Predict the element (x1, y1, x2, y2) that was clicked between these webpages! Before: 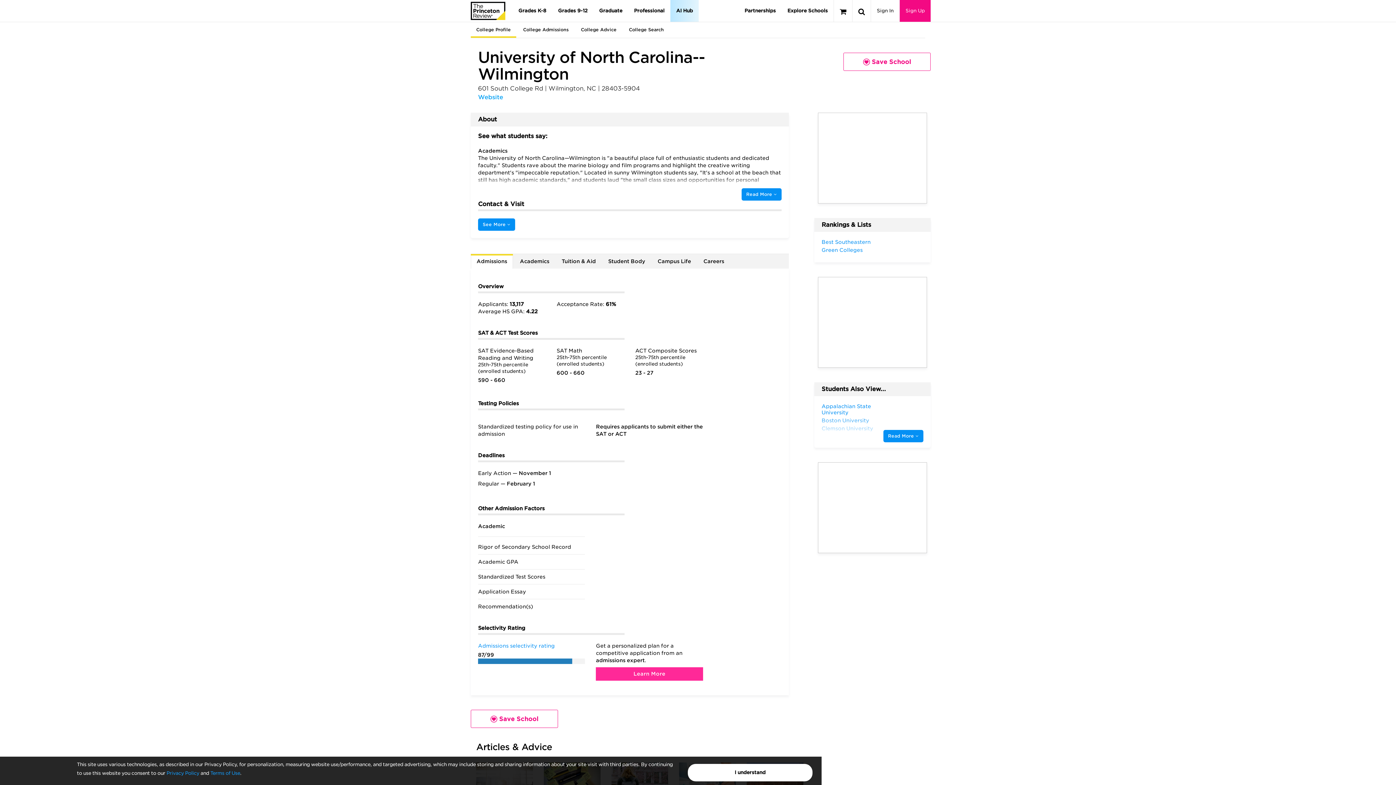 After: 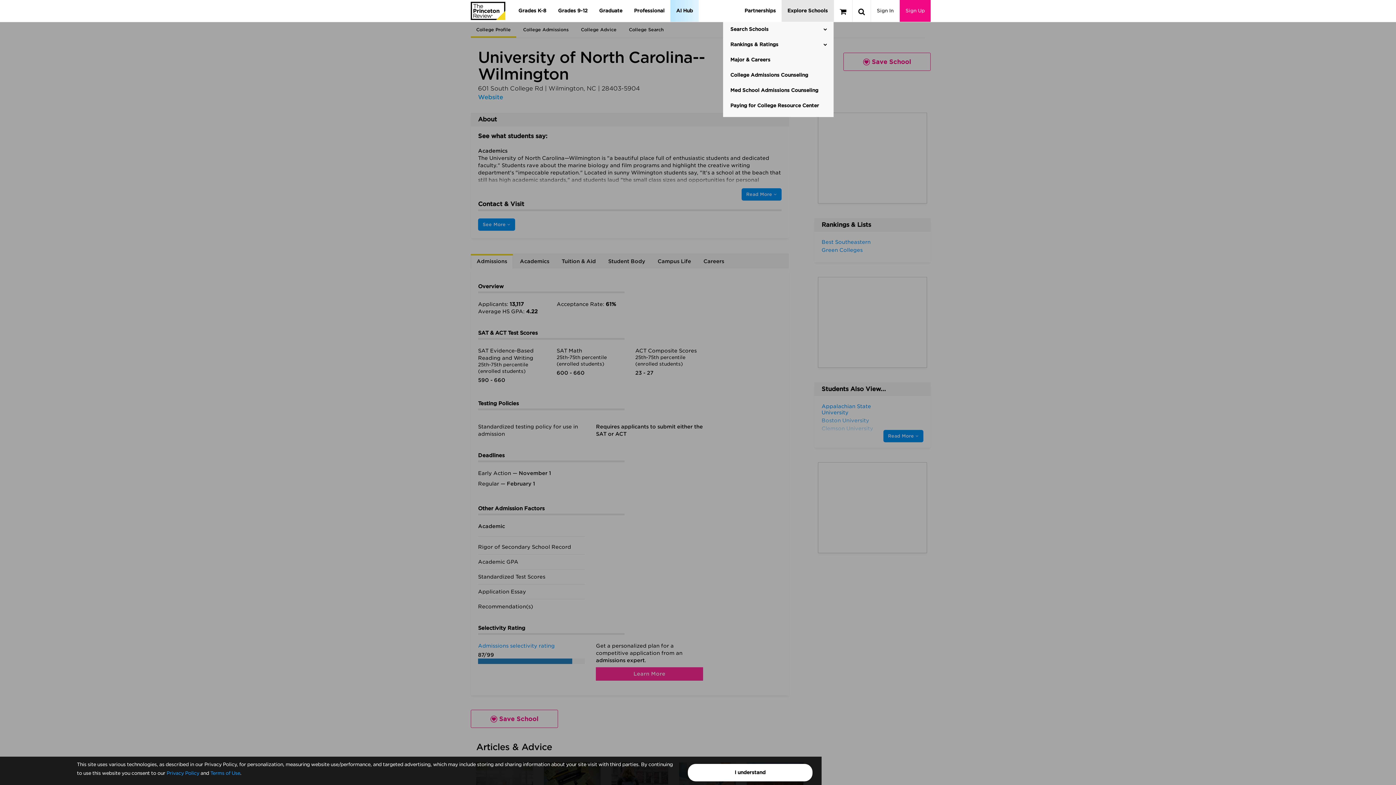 Action: label: Explore Schools bbox: (781, 0, 833, 21)